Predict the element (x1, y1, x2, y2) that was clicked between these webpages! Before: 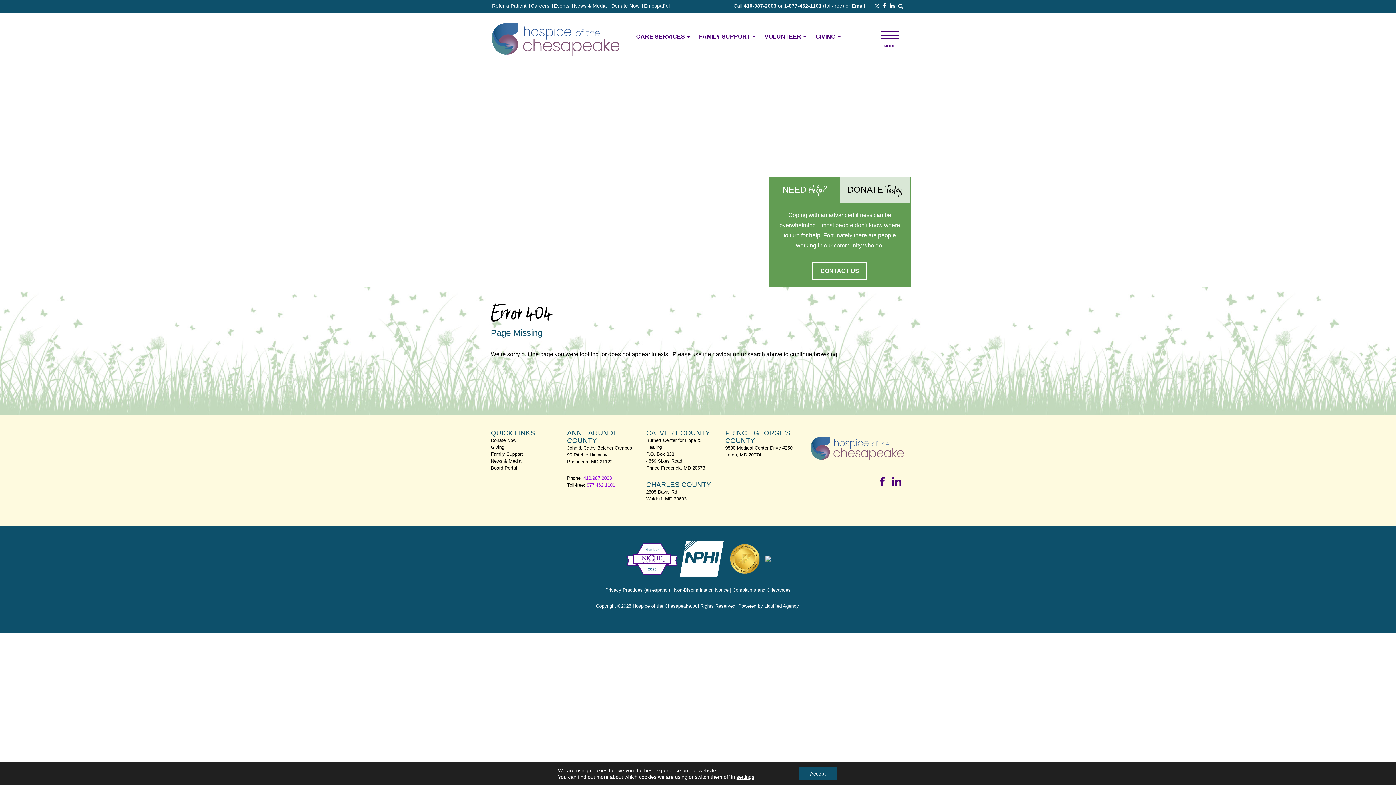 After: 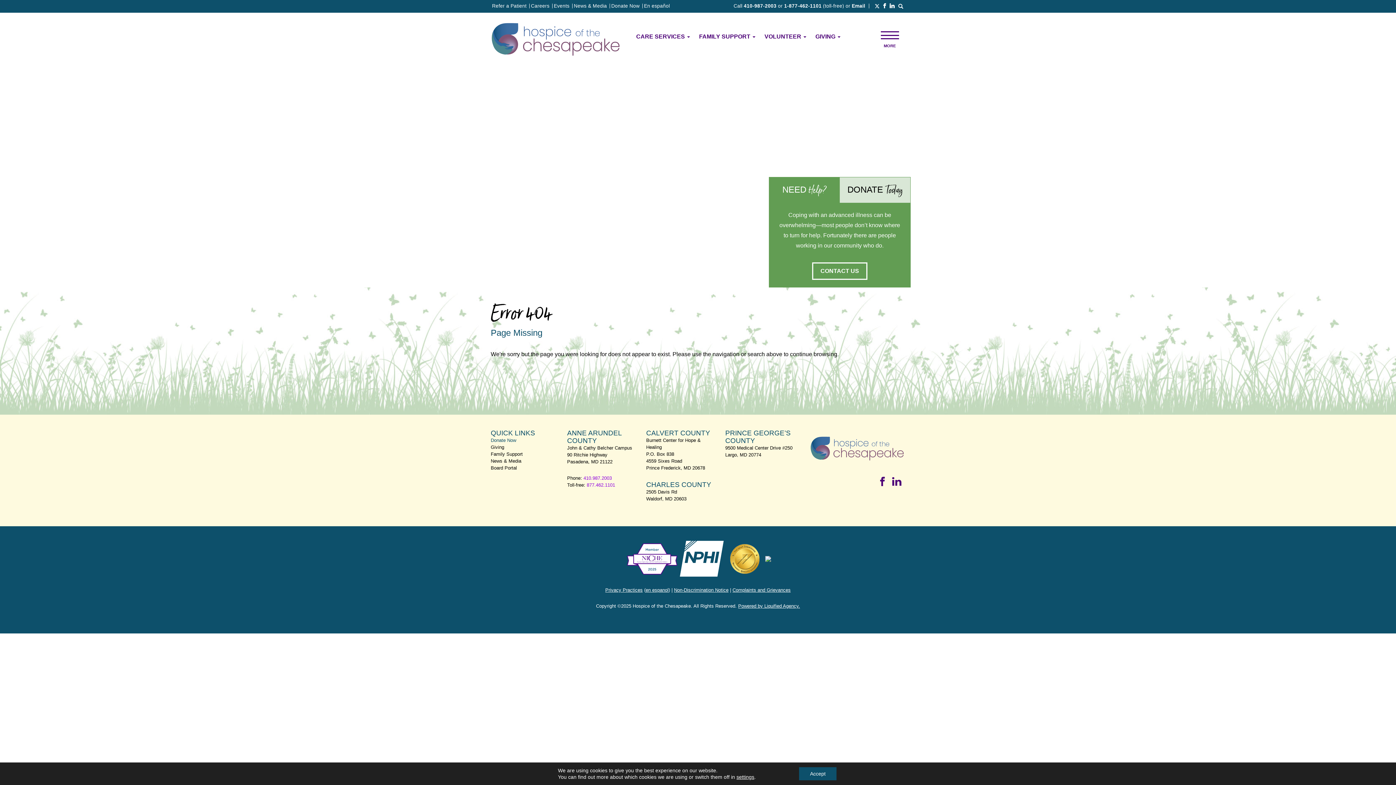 Action: bbox: (490, 437, 516, 443) label: Donate Now